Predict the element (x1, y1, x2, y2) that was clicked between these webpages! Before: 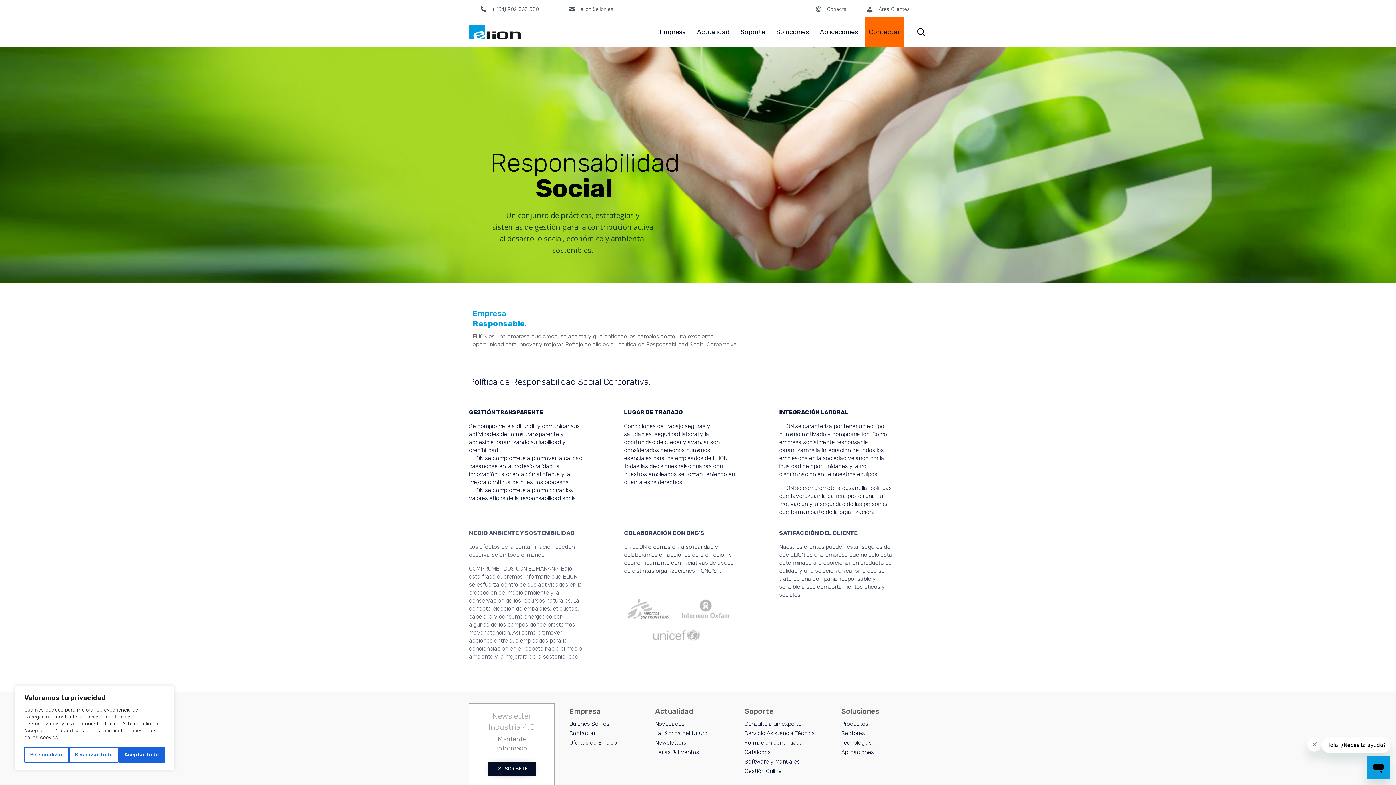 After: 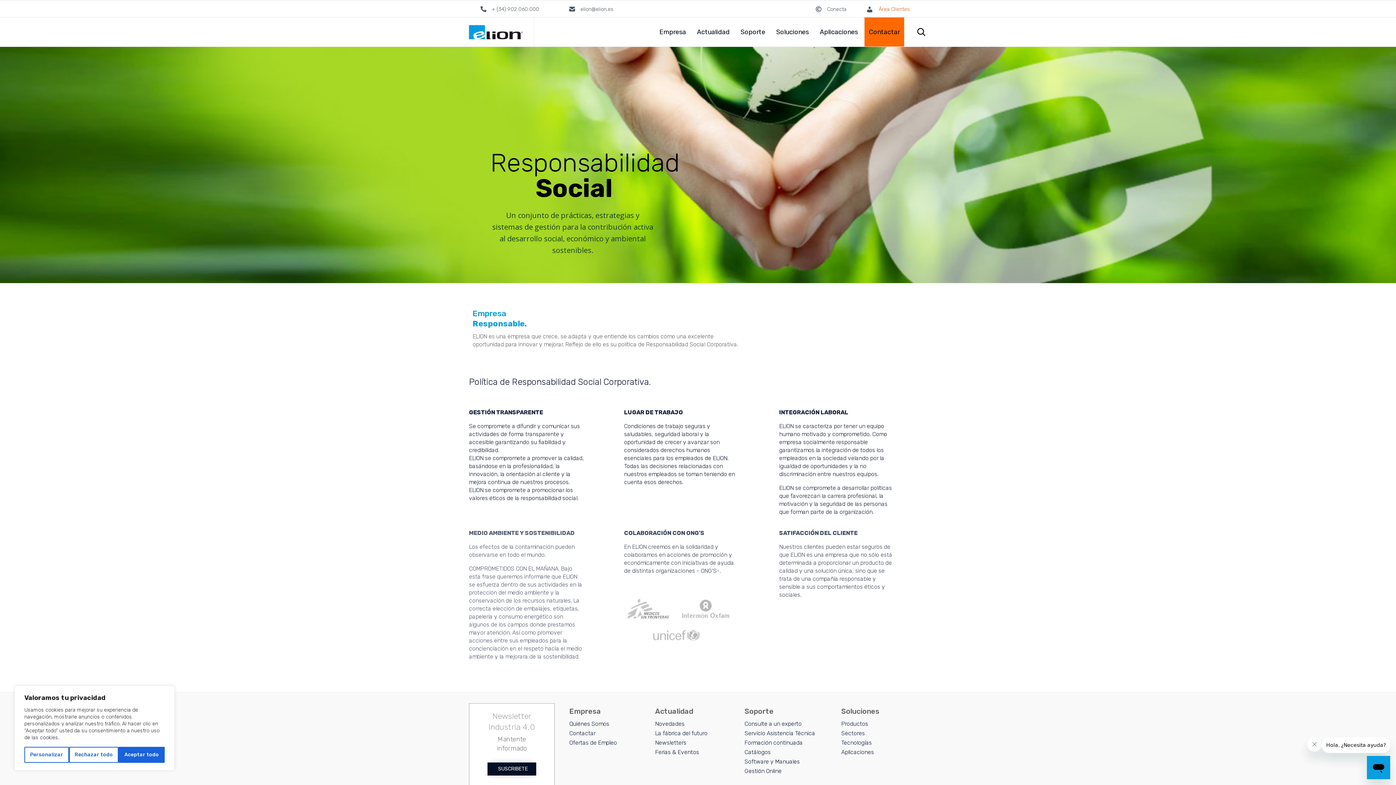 Action: bbox: (878, 5, 910, 12) label: Área Clientes